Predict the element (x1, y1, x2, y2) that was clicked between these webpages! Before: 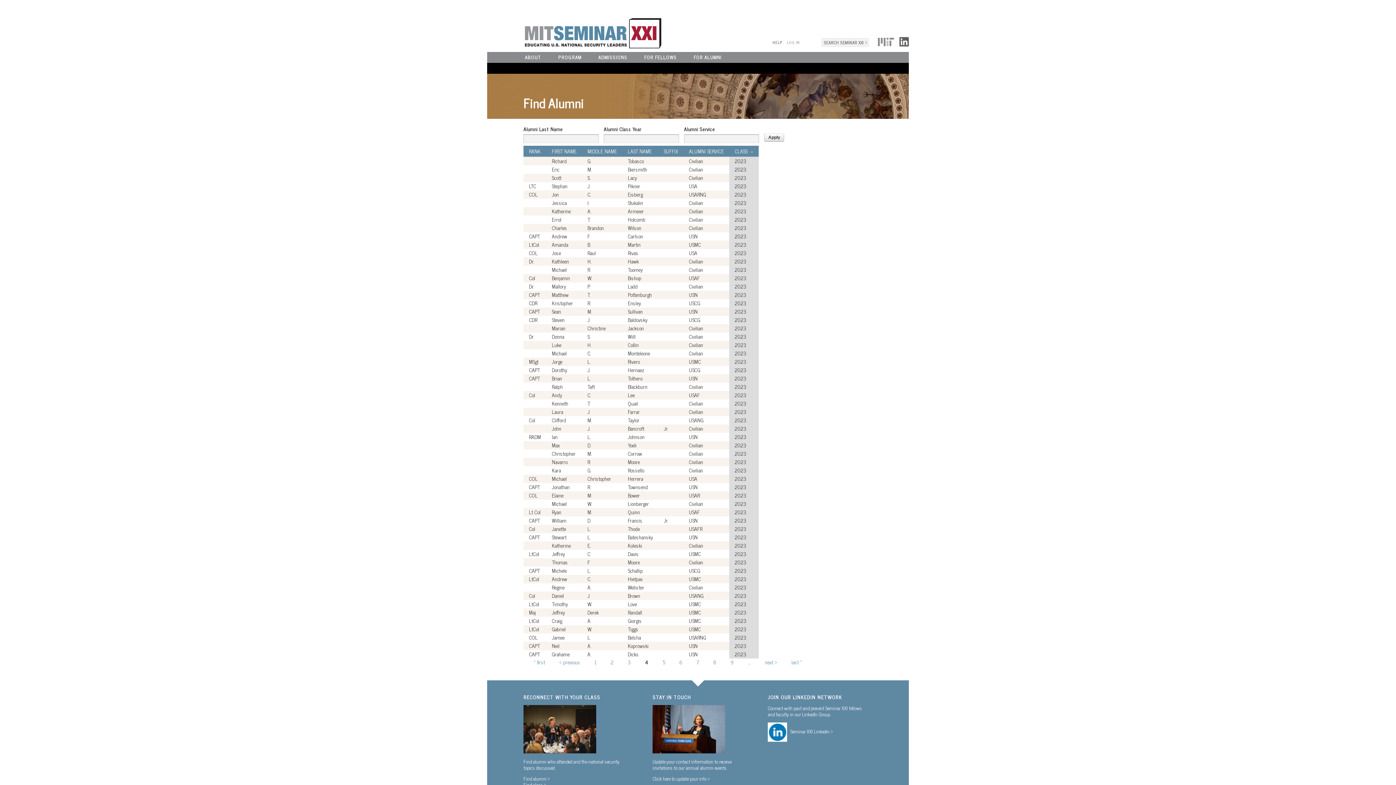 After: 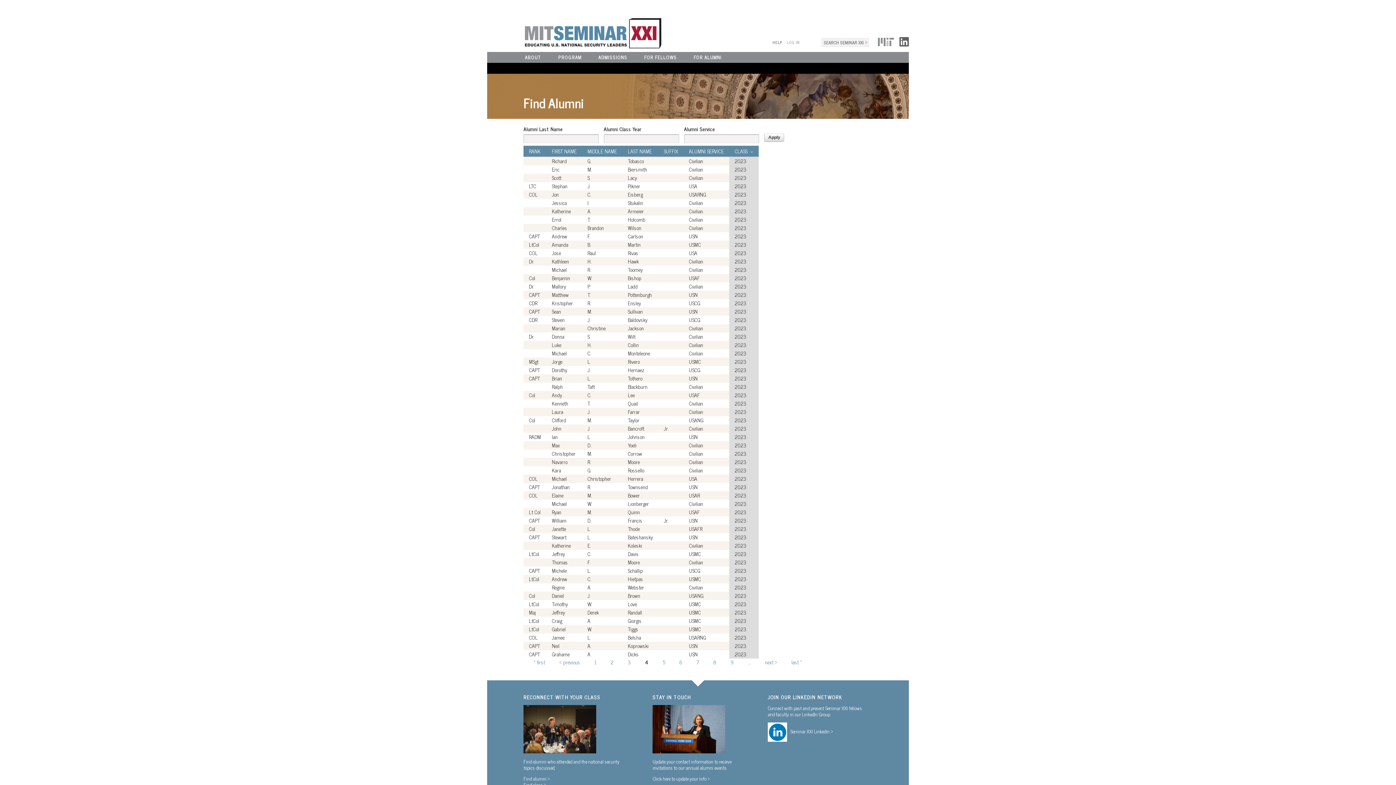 Action: bbox: (878, 35, 894, 46)